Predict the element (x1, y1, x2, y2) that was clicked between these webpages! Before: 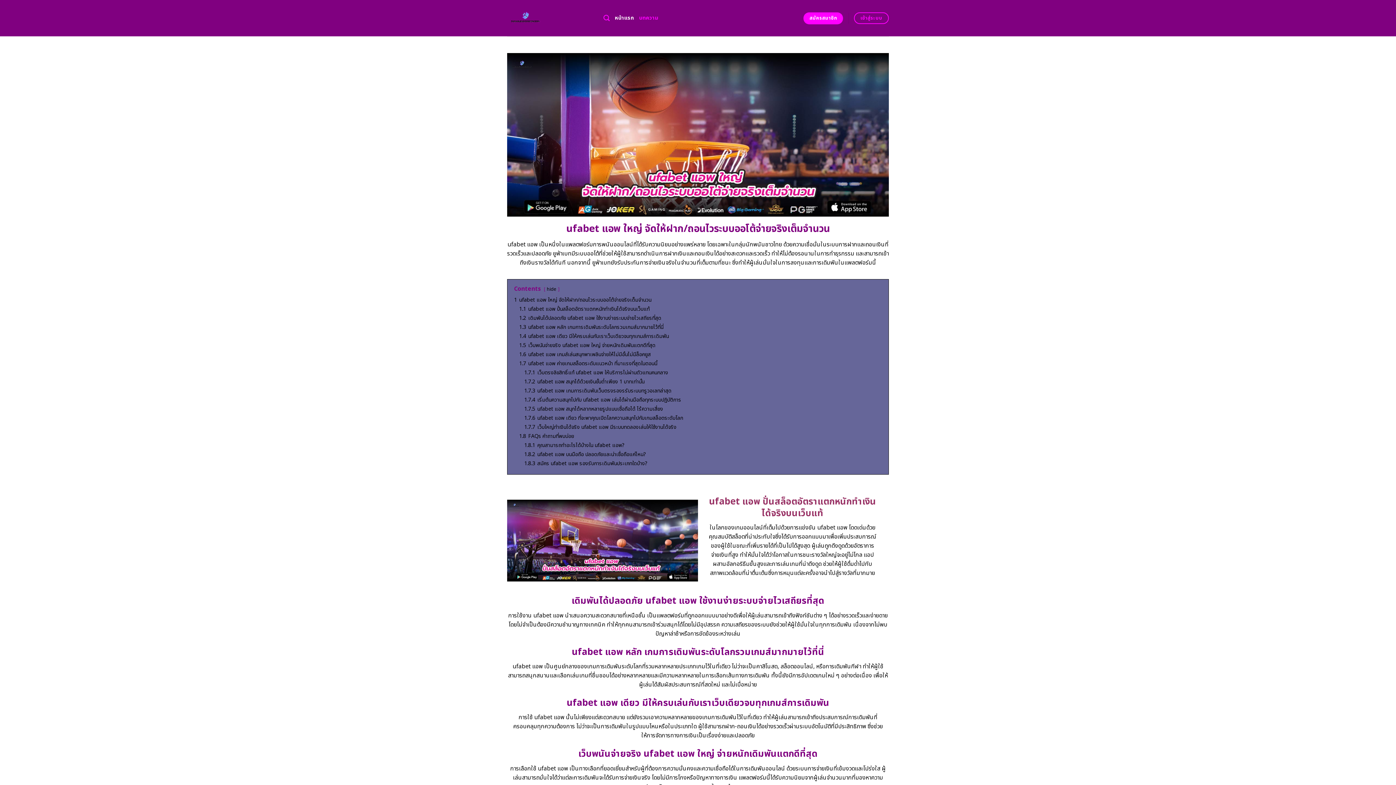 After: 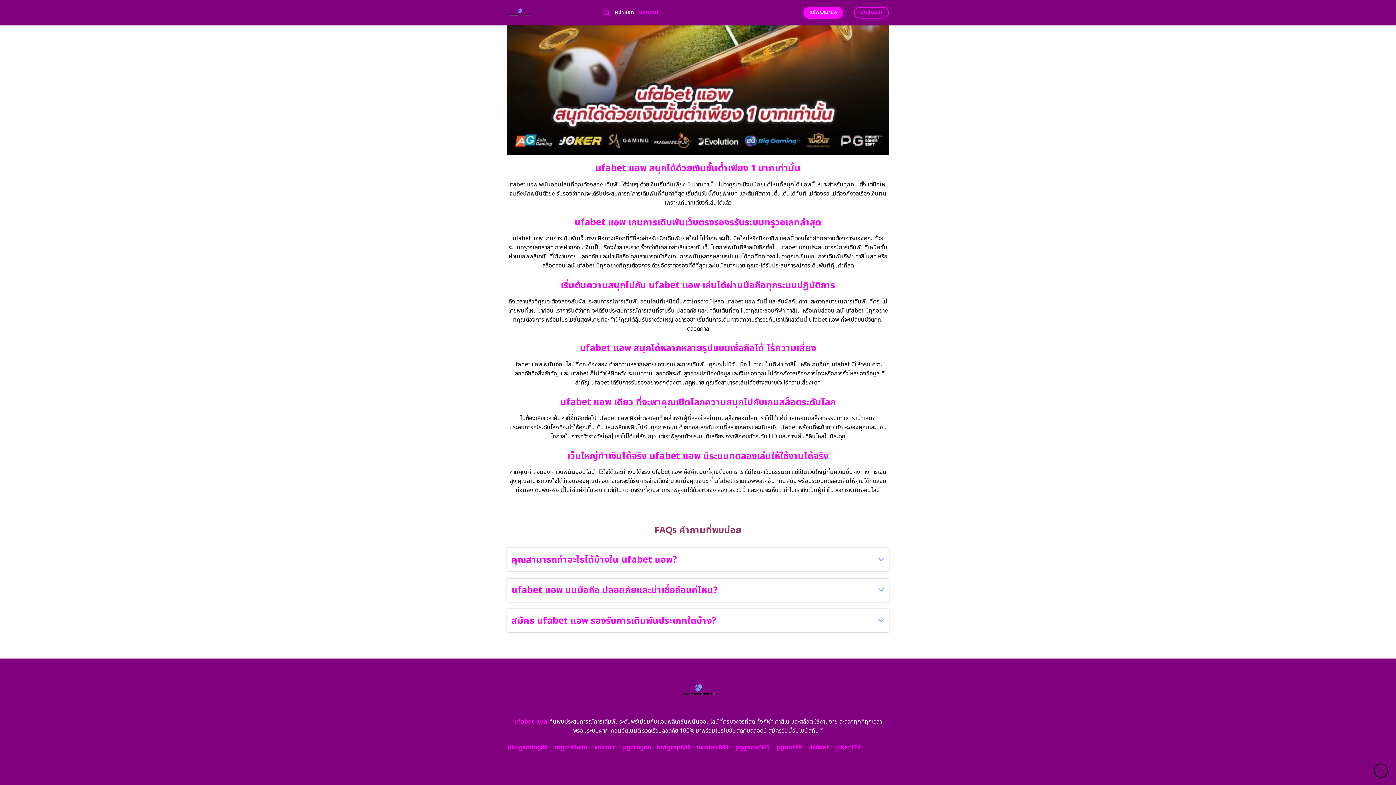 Action: bbox: (524, 423, 676, 431) label: 1.7.7 เว็บใหญ่ทำเงินได้จริง ufabet แอพ มีระบบทดลองเล่นให้ใช้งานได้จริง